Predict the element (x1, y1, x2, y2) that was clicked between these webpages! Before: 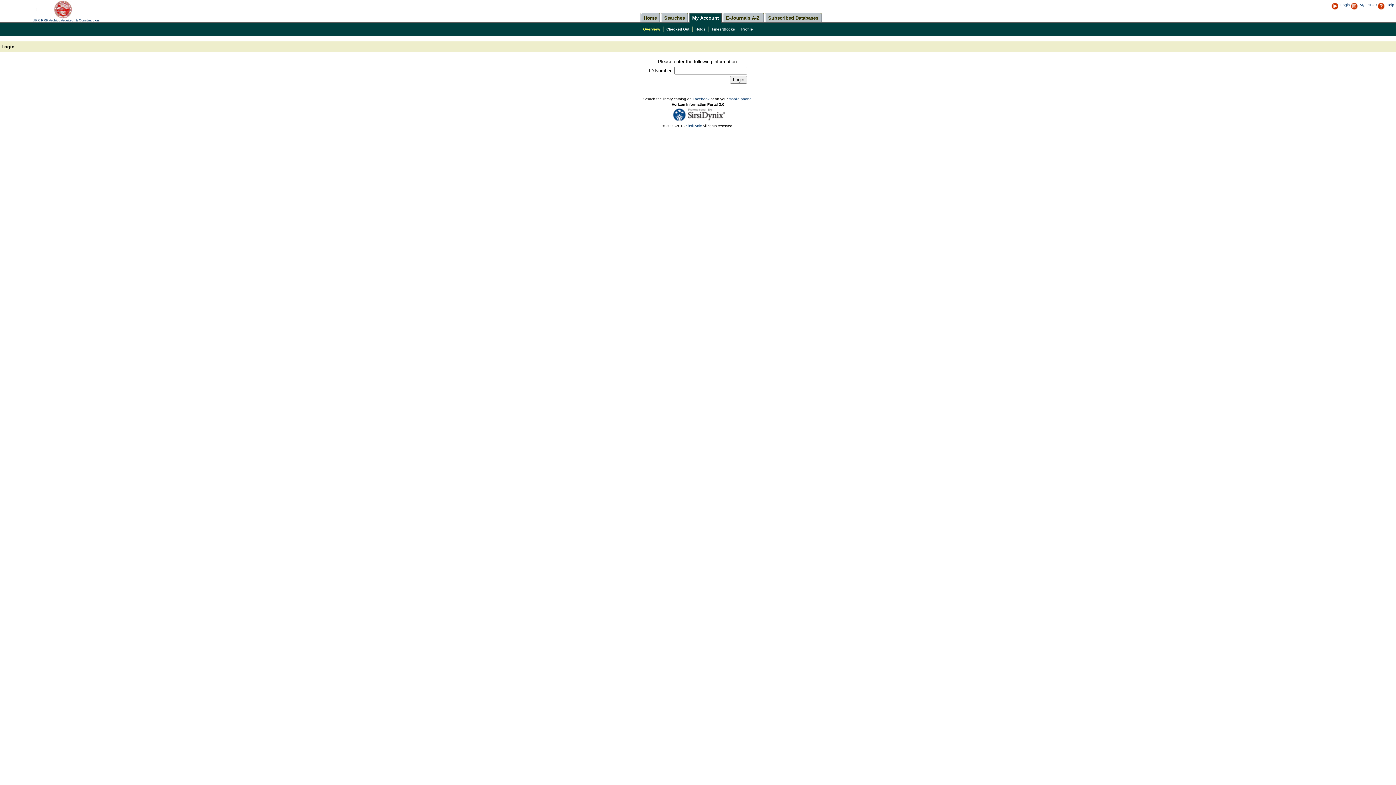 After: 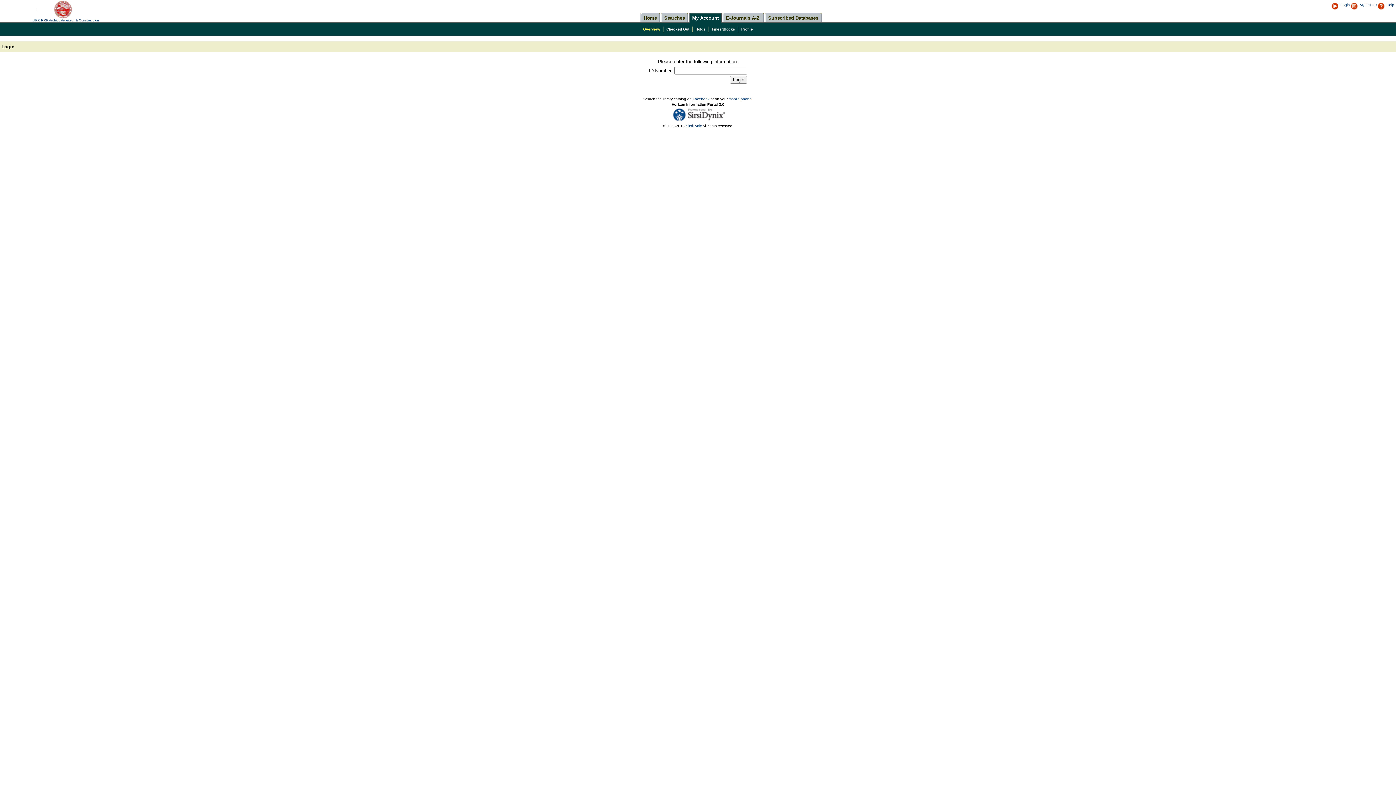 Action: bbox: (692, 97, 709, 101) label: Facebook